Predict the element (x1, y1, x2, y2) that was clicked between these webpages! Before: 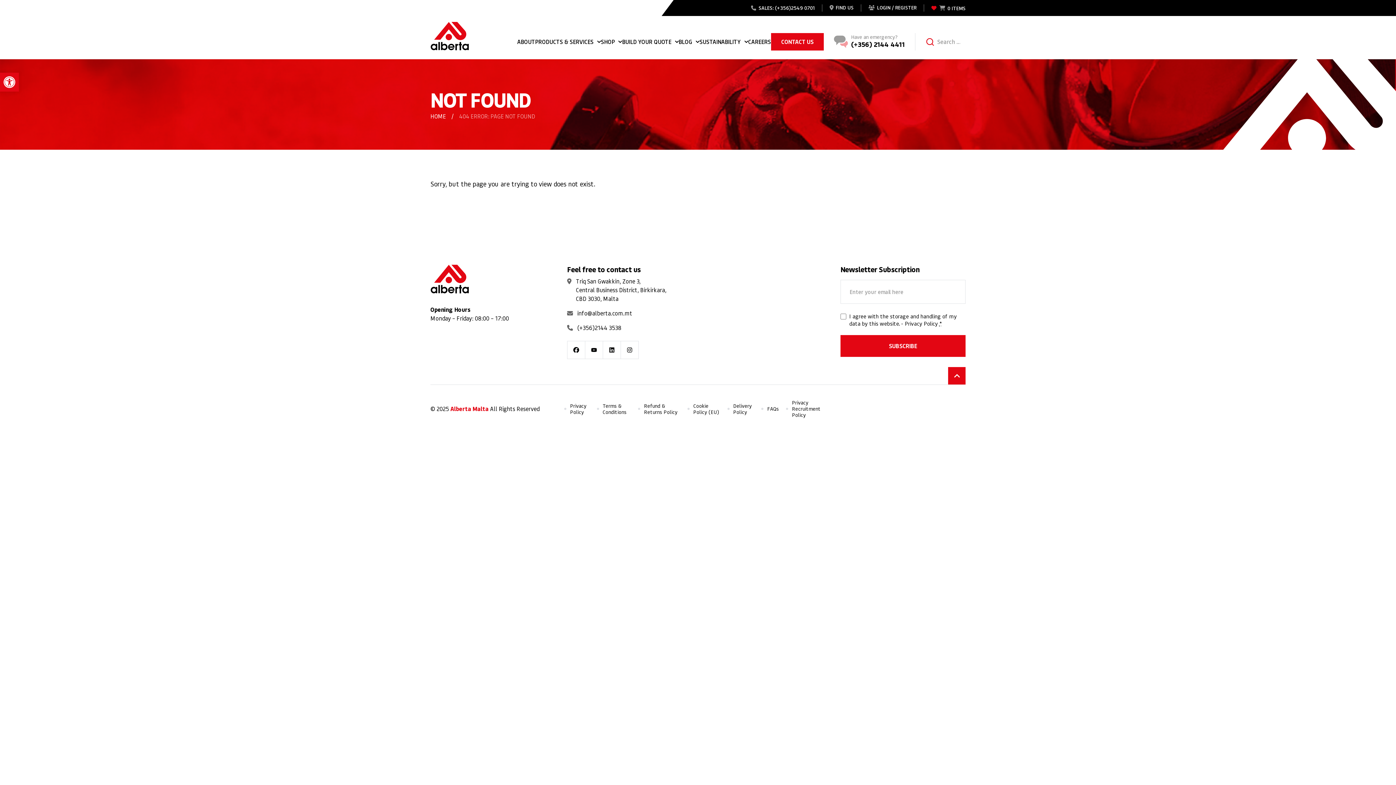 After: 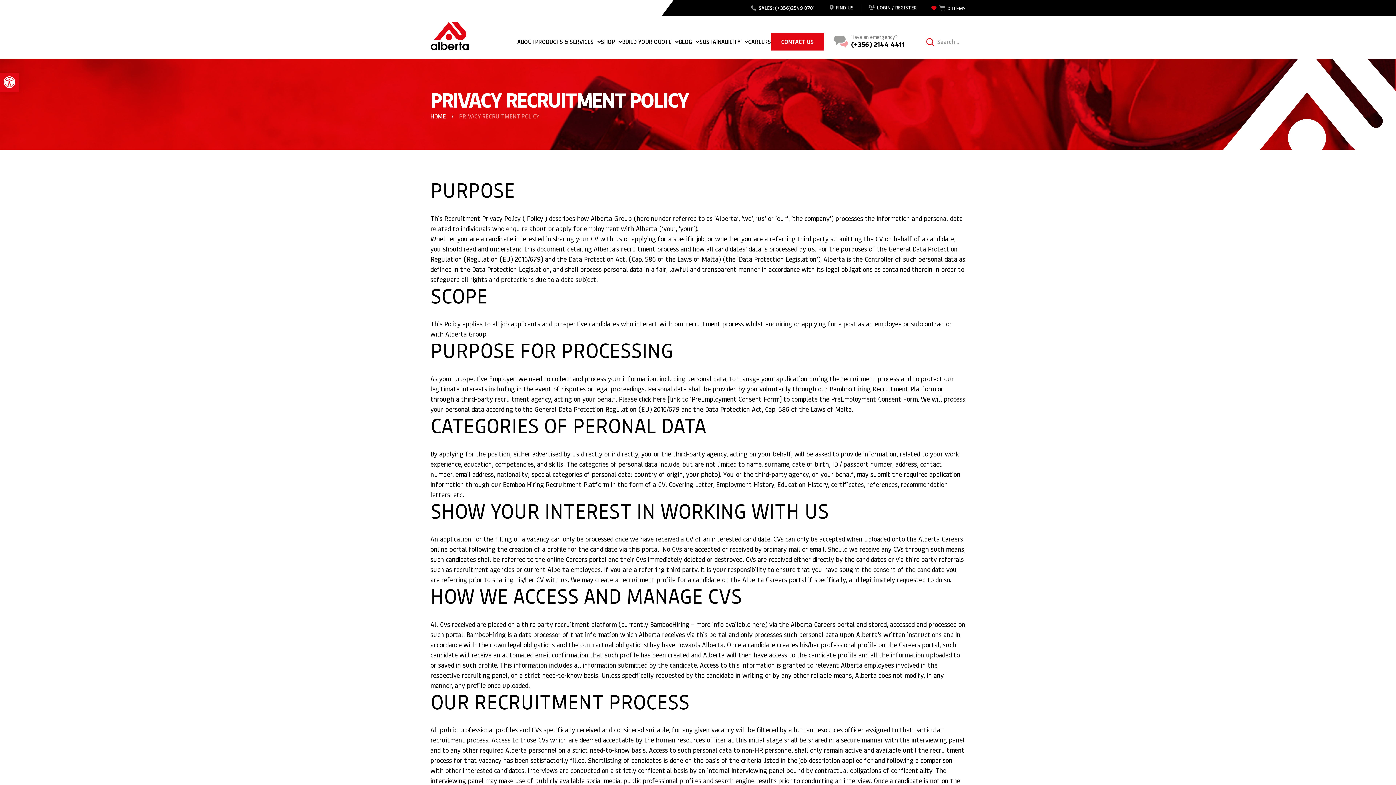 Action: label: Privacy Recruitment Policy bbox: (792, 399, 831, 418)